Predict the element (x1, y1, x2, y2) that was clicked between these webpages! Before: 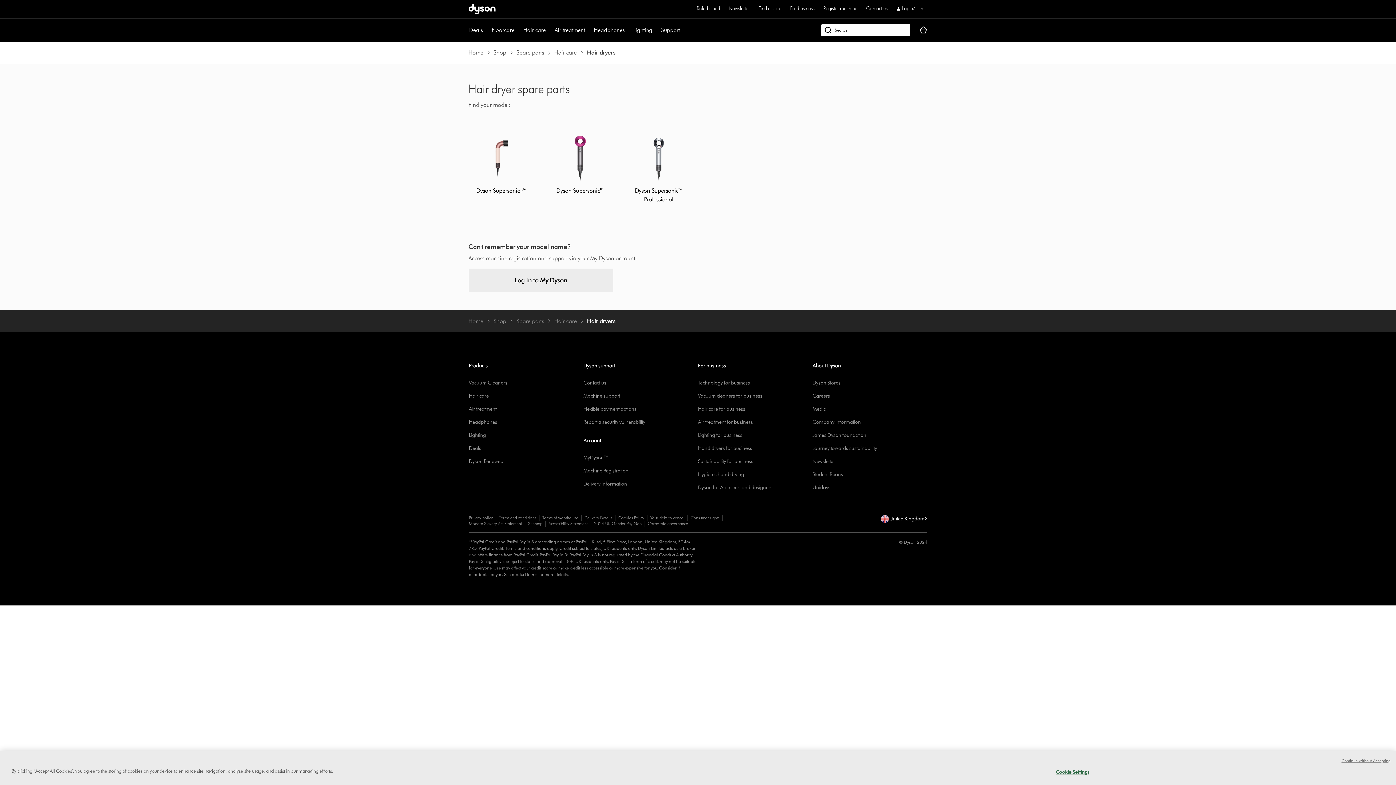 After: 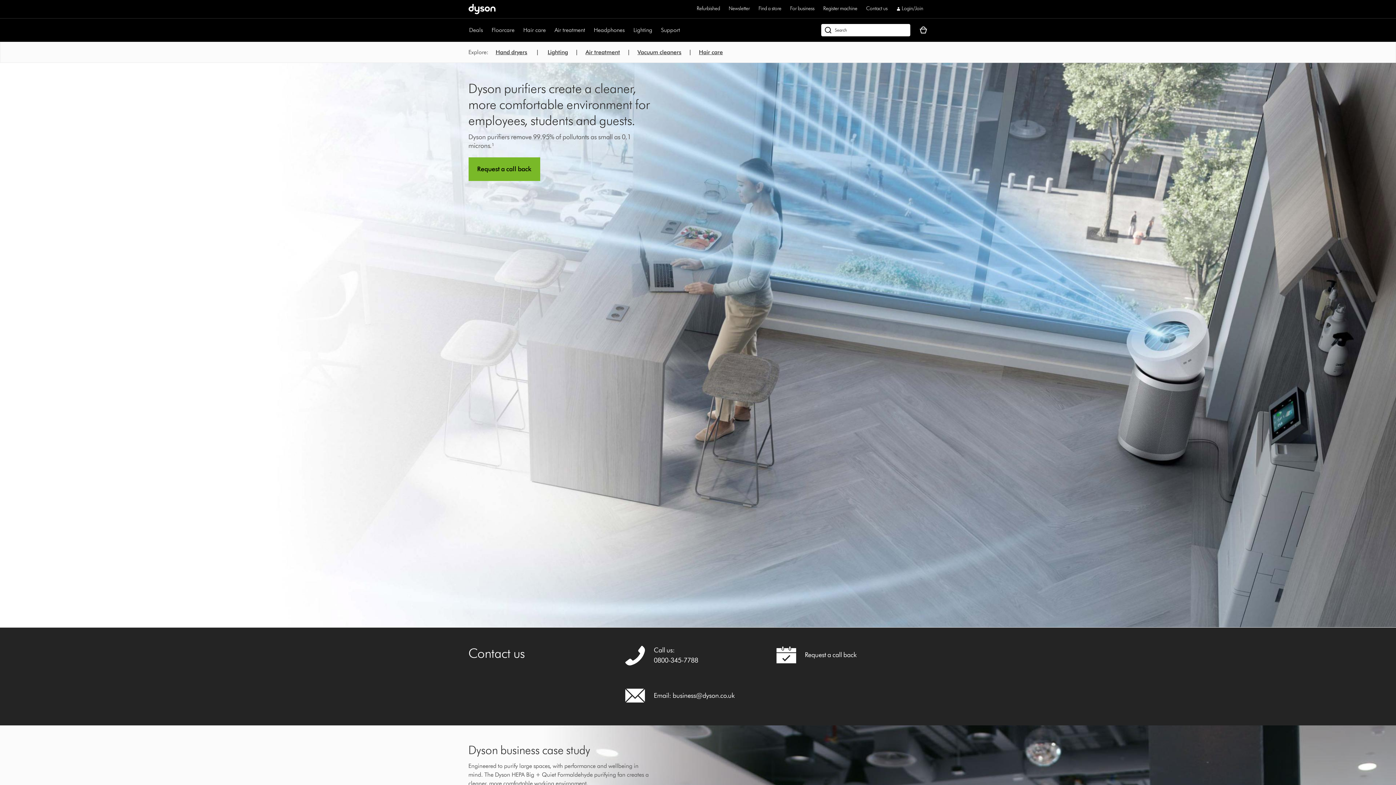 Action: label: Air treatment for business bbox: (698, 419, 753, 425)